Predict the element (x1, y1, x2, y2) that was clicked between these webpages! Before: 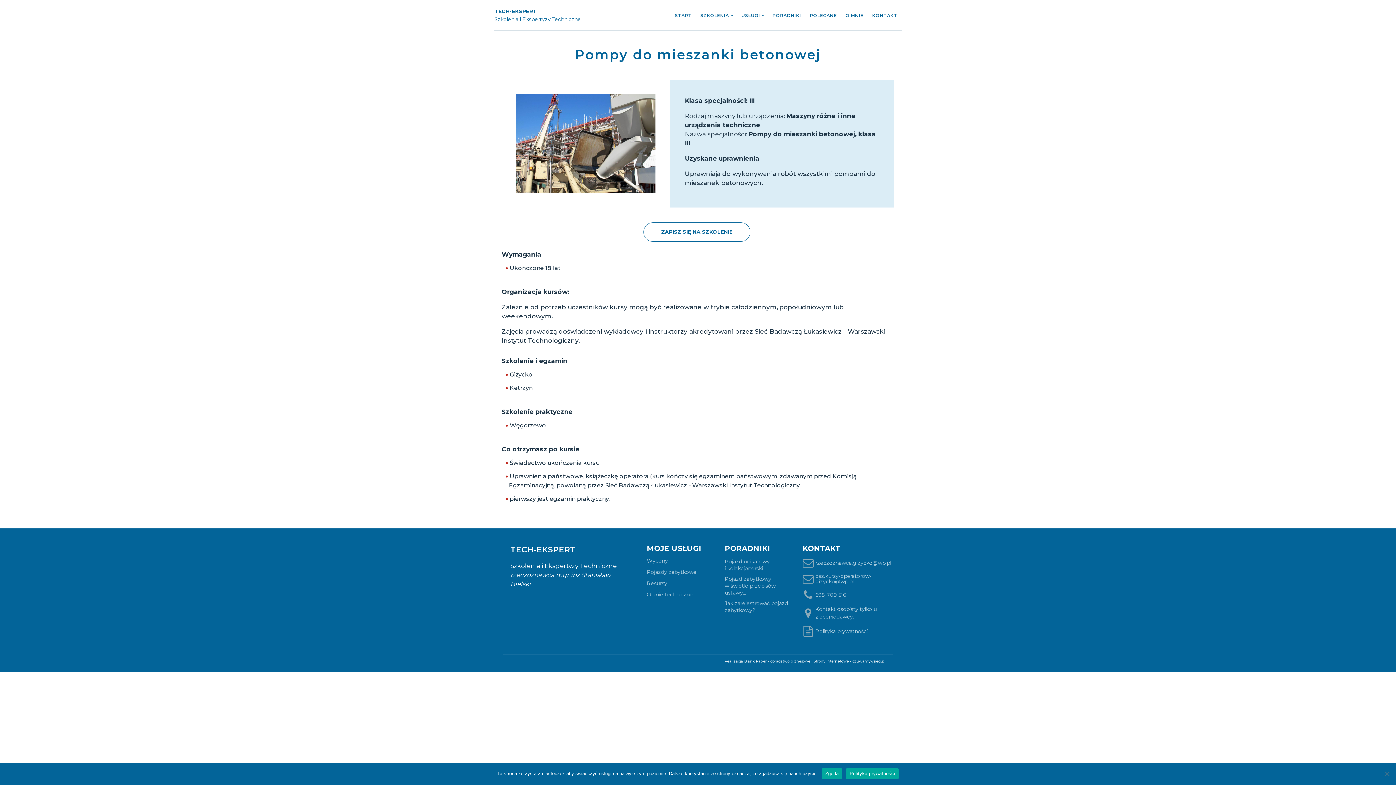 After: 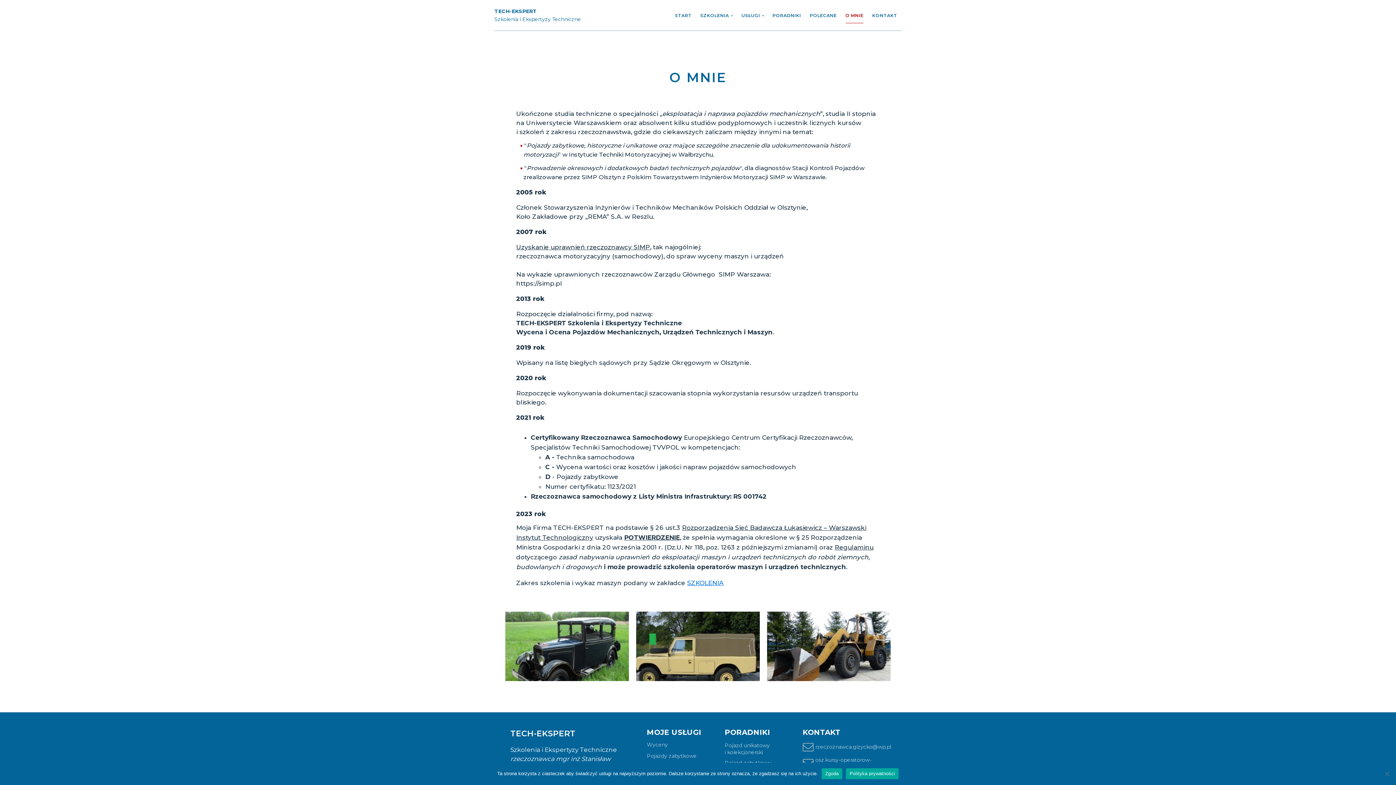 Action: label: O MNIE bbox: (845, 7, 863, 23)